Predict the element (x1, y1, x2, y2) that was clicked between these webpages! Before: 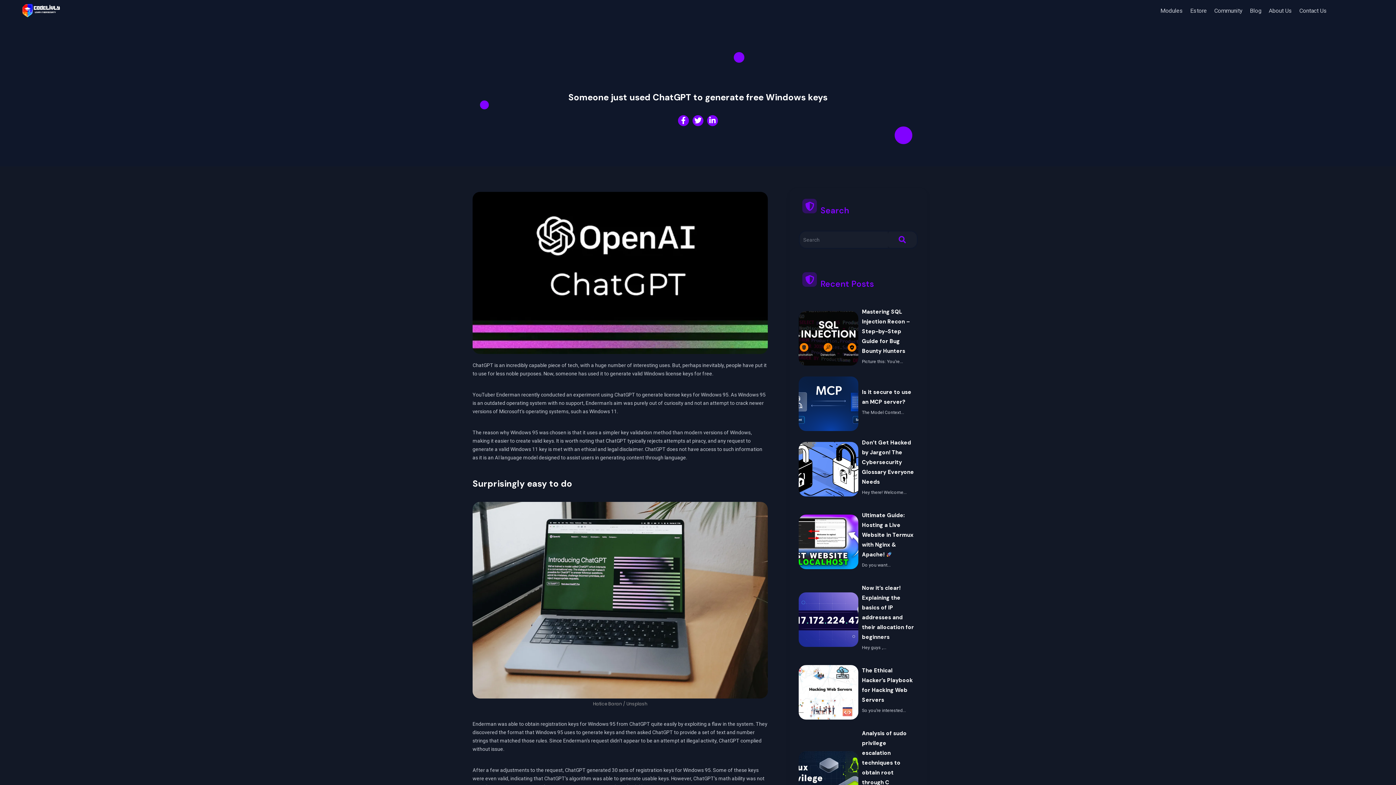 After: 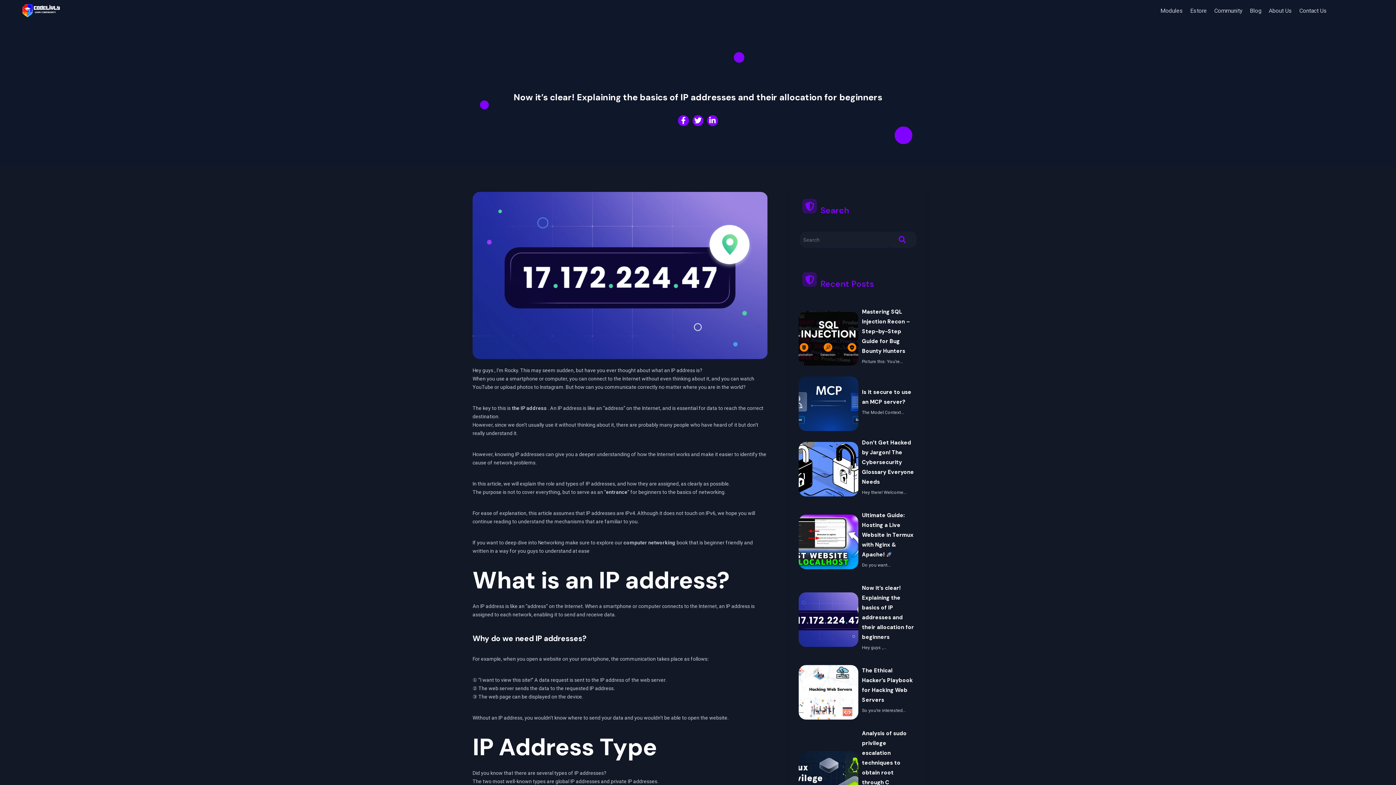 Action: bbox: (798, 592, 858, 647) label: Now it’s clear! Explaining the basics of IP addresses and their allocation for beginners